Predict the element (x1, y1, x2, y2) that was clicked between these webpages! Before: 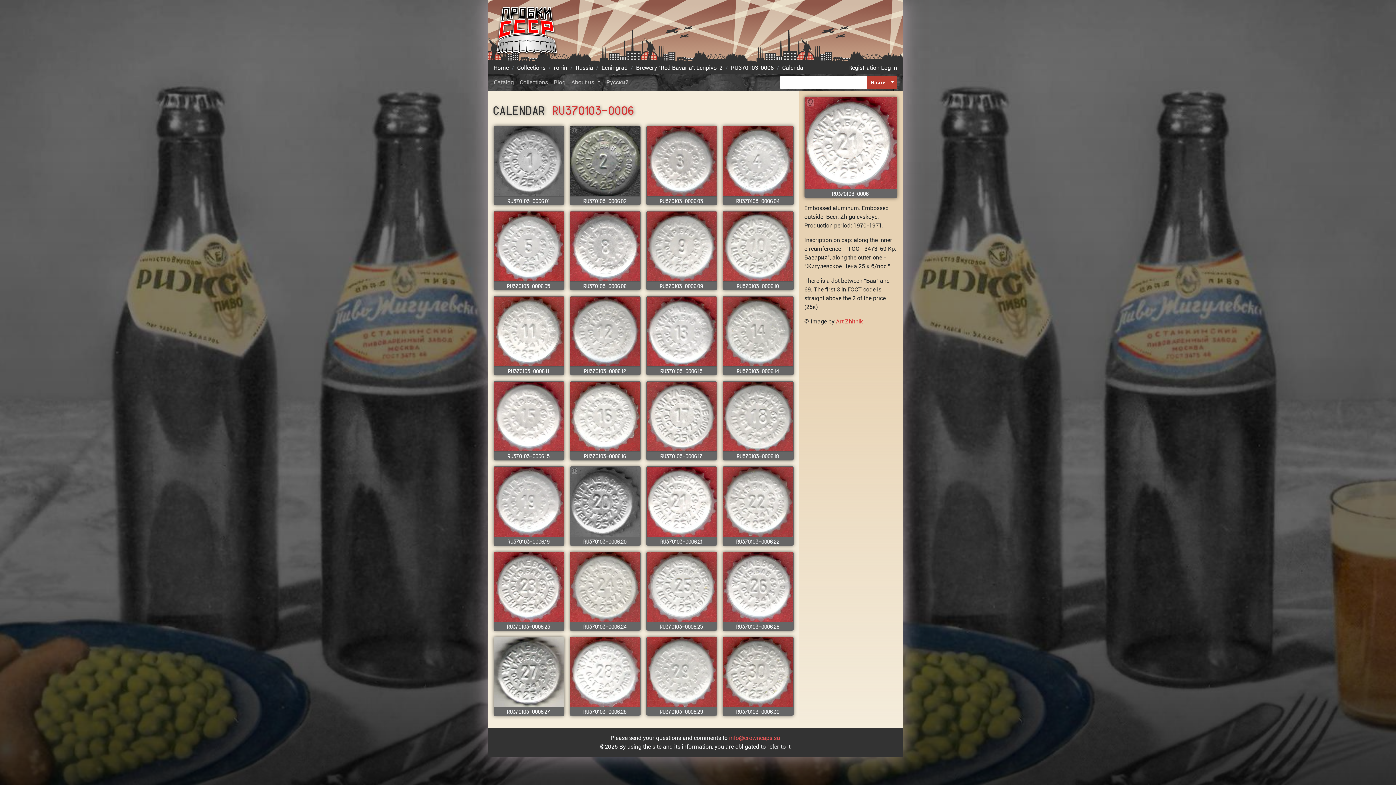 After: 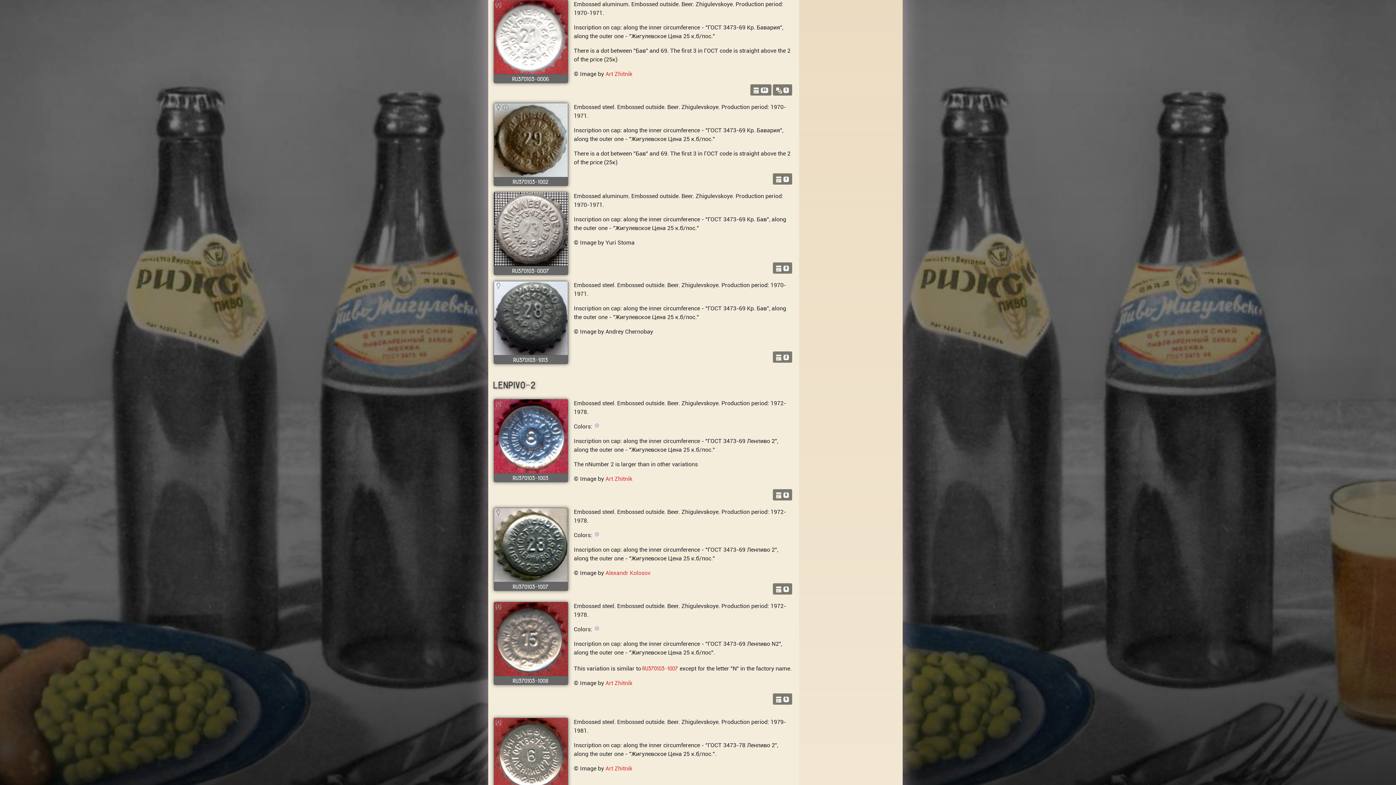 Action: label: RU370103-0006 bbox: (731, 64, 774, 71)